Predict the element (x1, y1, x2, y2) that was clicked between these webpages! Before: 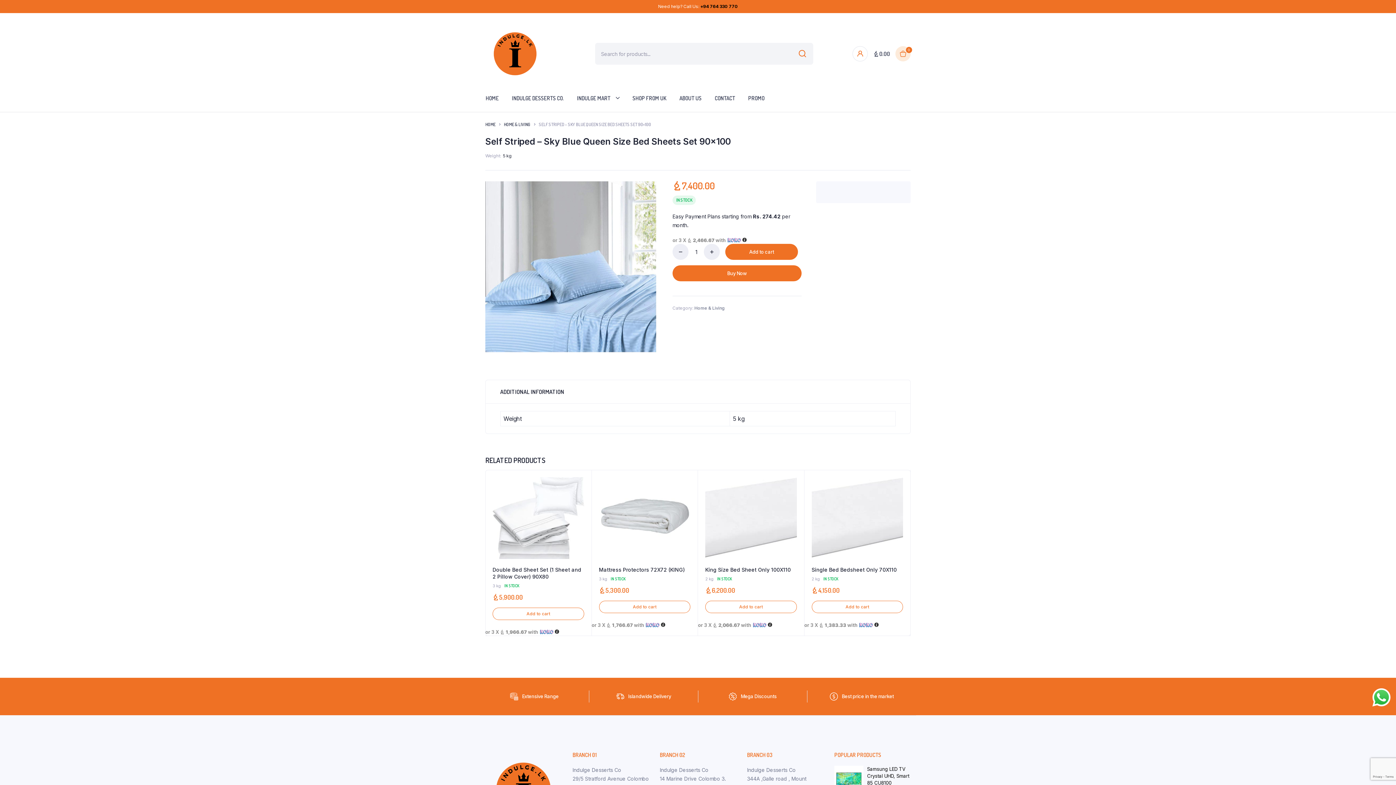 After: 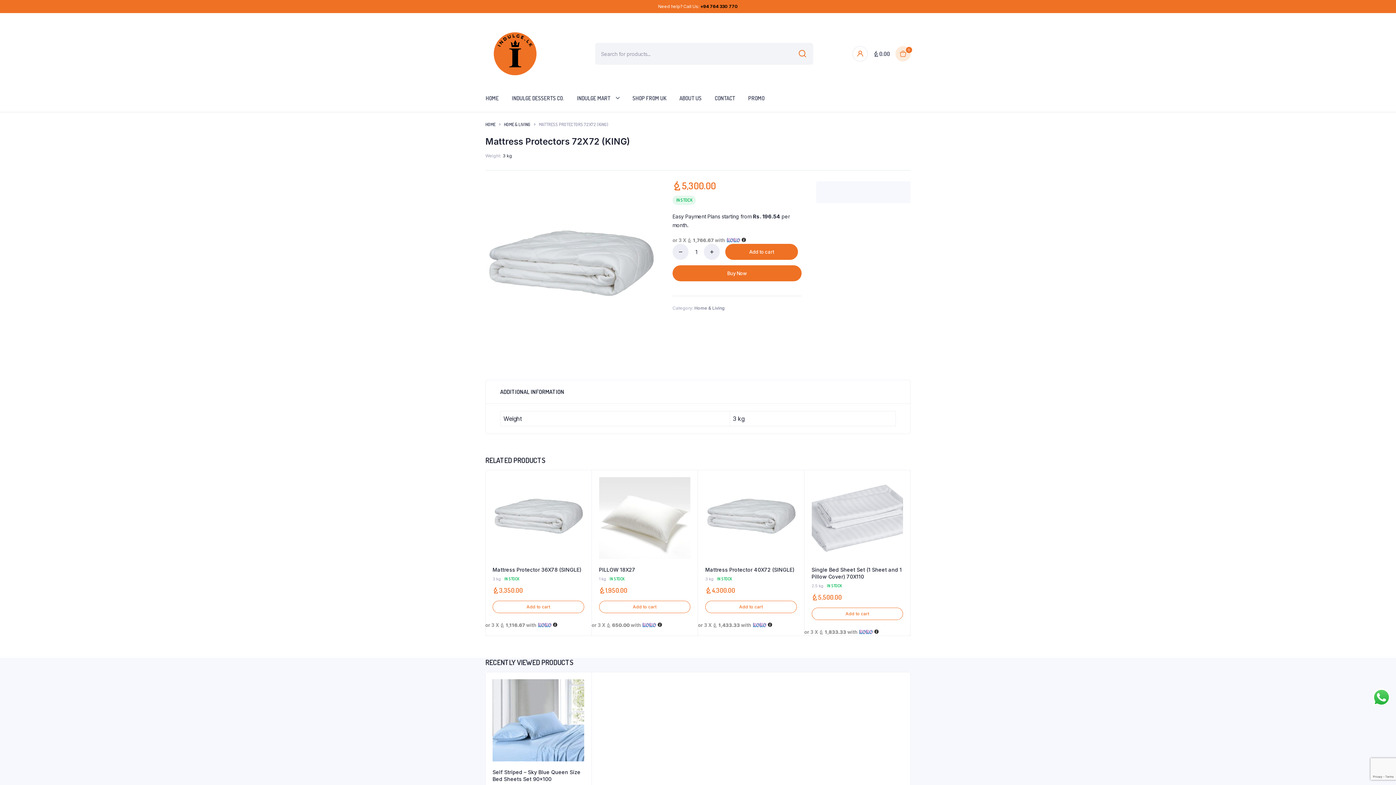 Action: bbox: (599, 477, 690, 559)